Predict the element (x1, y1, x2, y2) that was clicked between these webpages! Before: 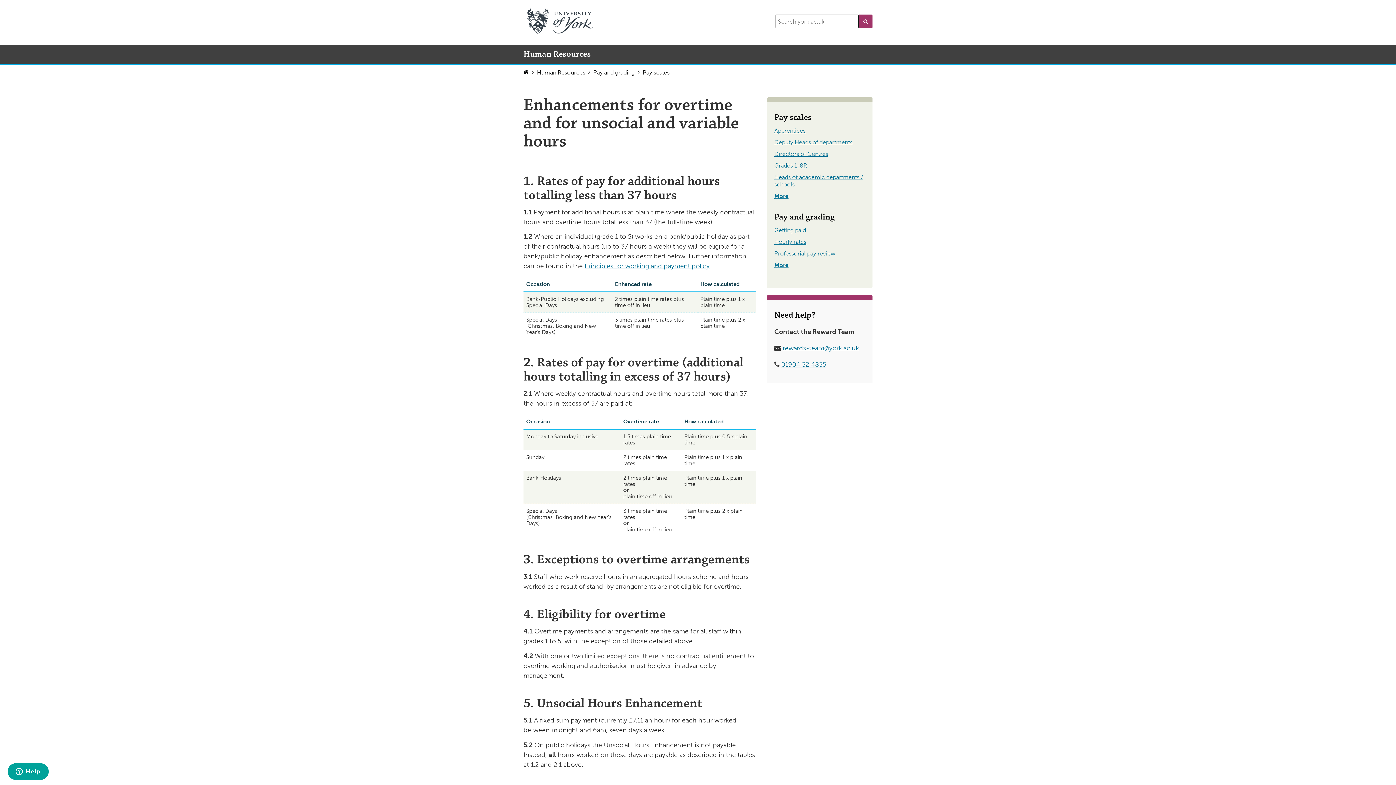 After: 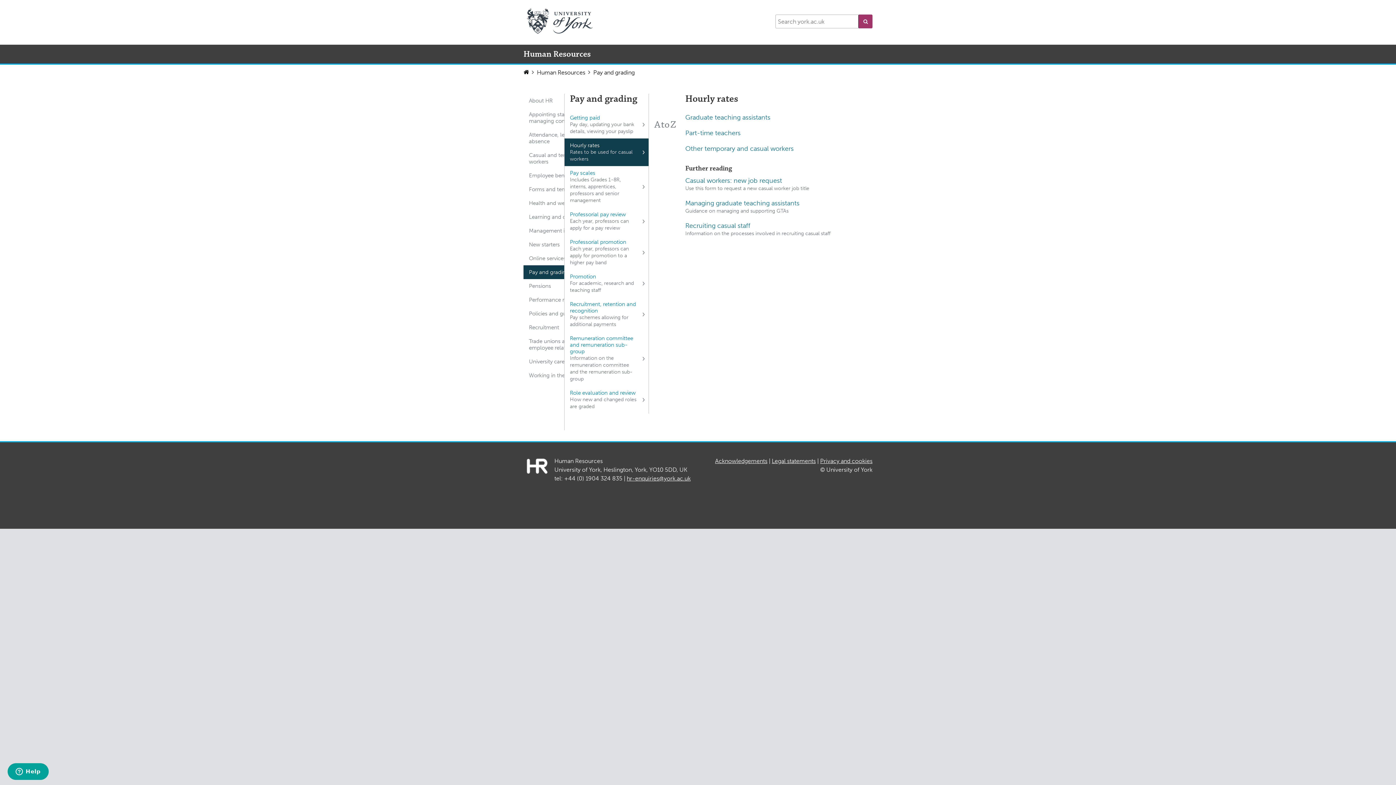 Action: label: Hourly rates bbox: (774, 238, 865, 245)